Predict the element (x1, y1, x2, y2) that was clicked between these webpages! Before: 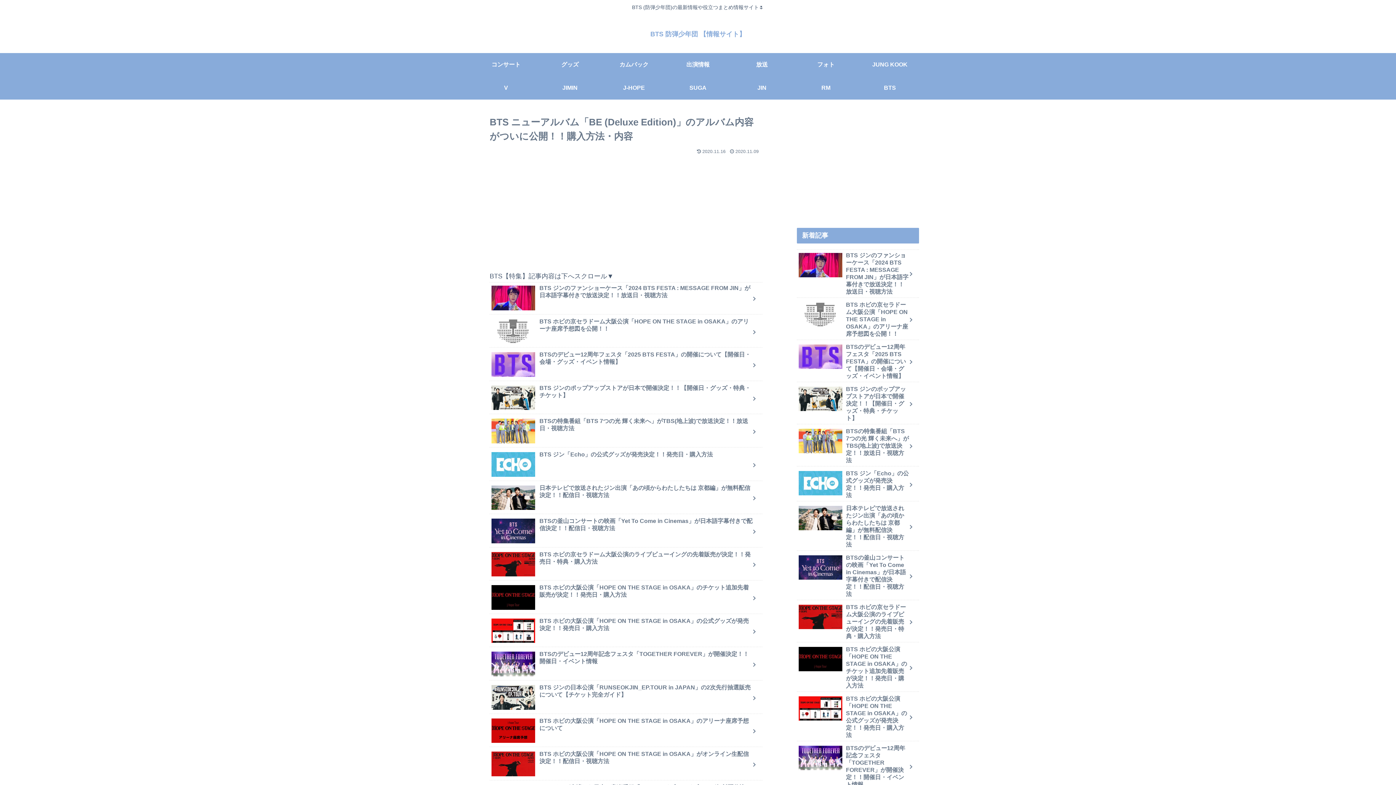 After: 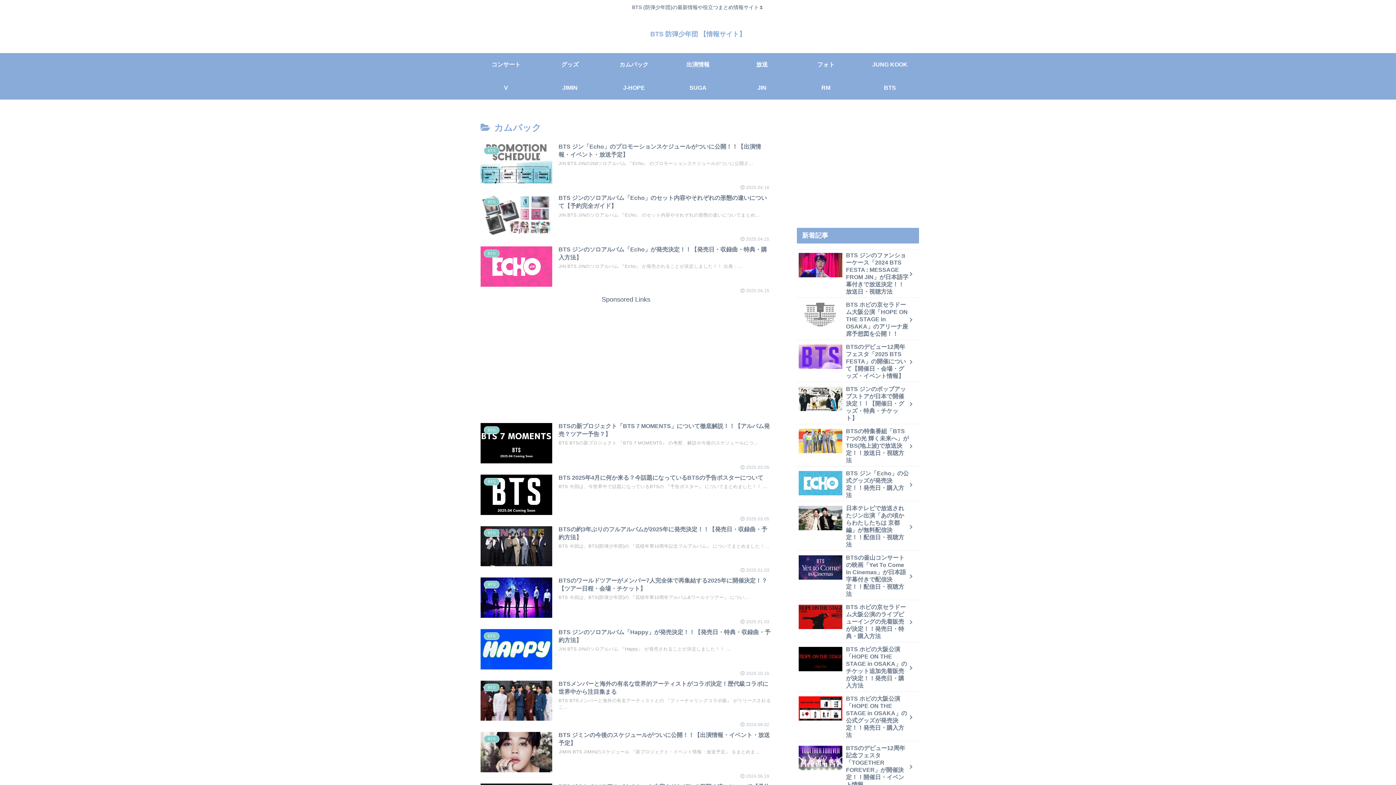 Action: label: カムバック bbox: (602, 53, 666, 76)